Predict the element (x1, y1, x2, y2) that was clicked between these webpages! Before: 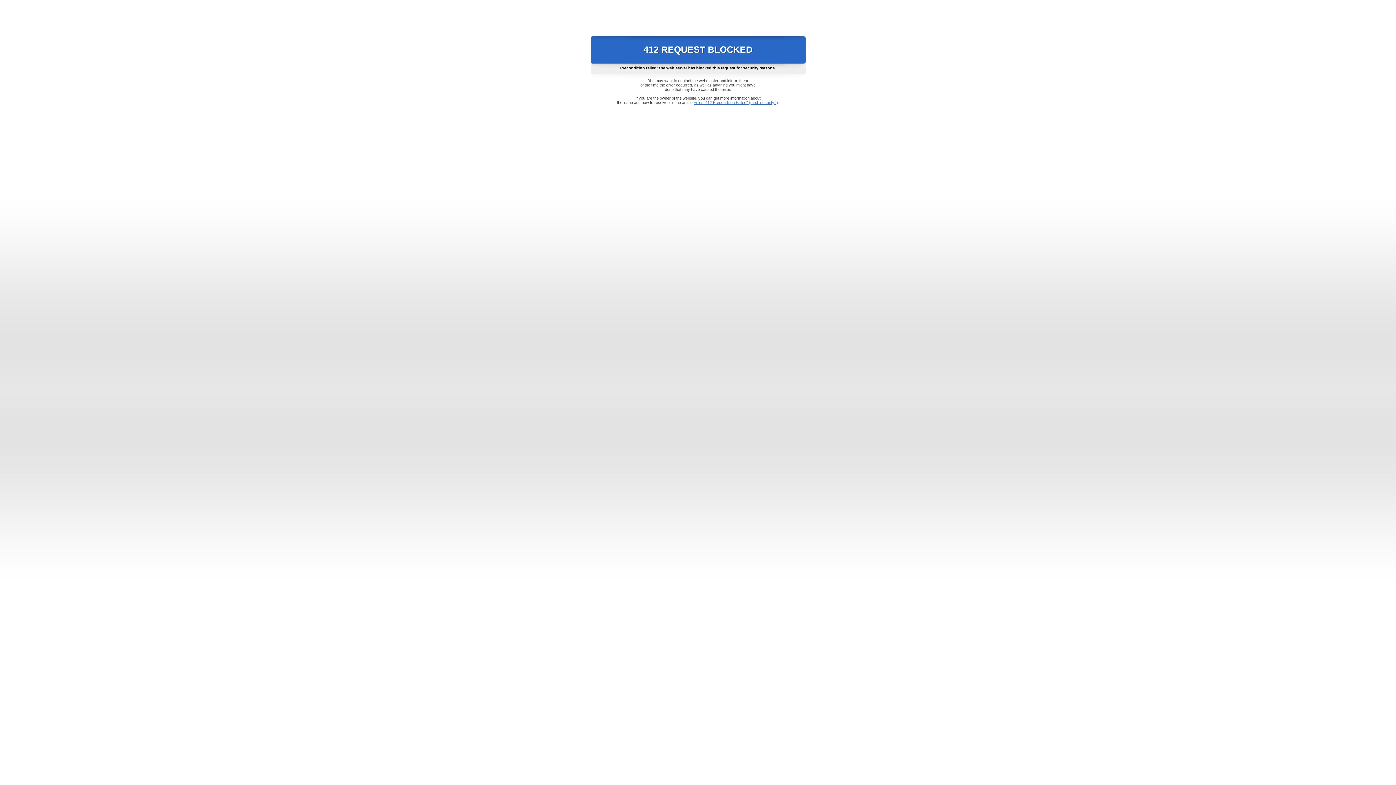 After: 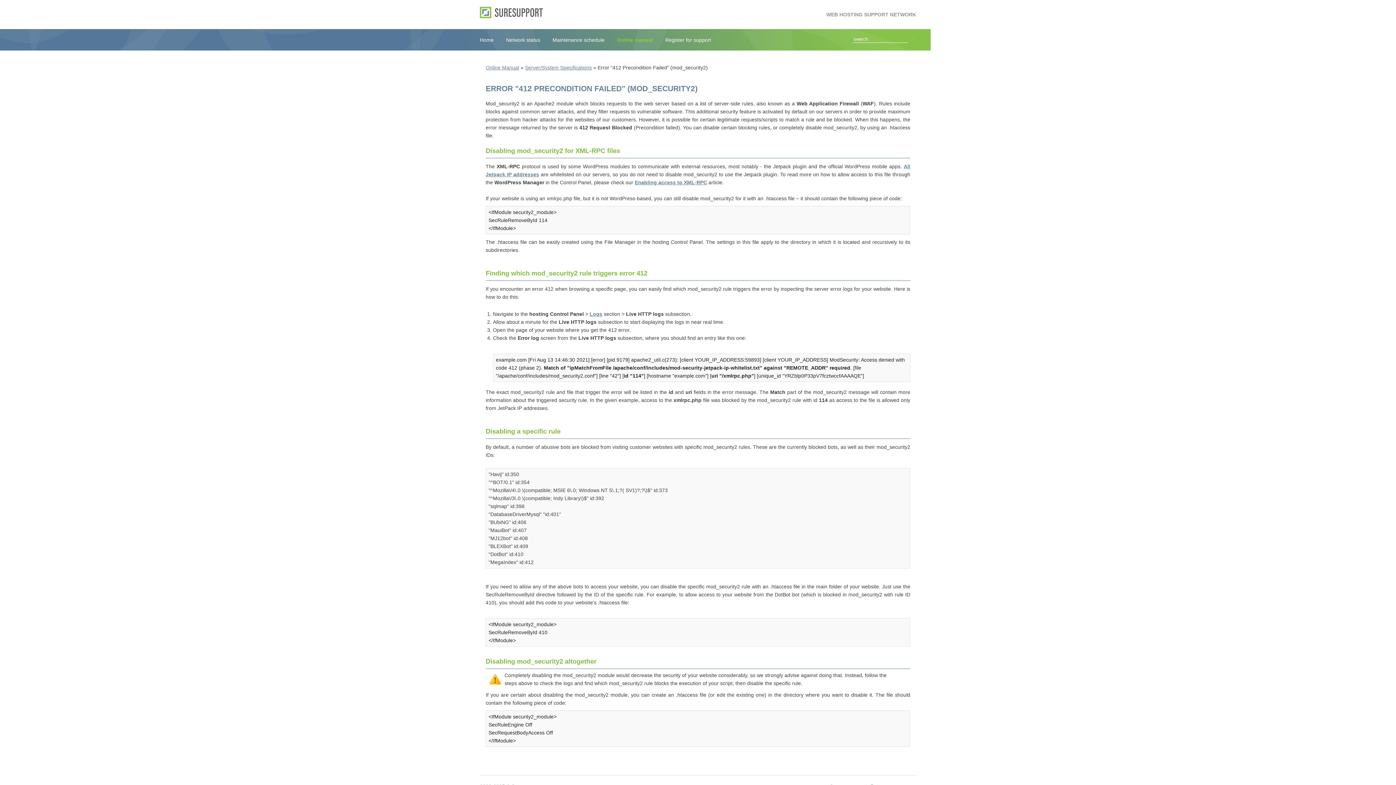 Action: label: Error "412 Precondition Failed" (mod_security2) bbox: (693, 100, 778, 104)